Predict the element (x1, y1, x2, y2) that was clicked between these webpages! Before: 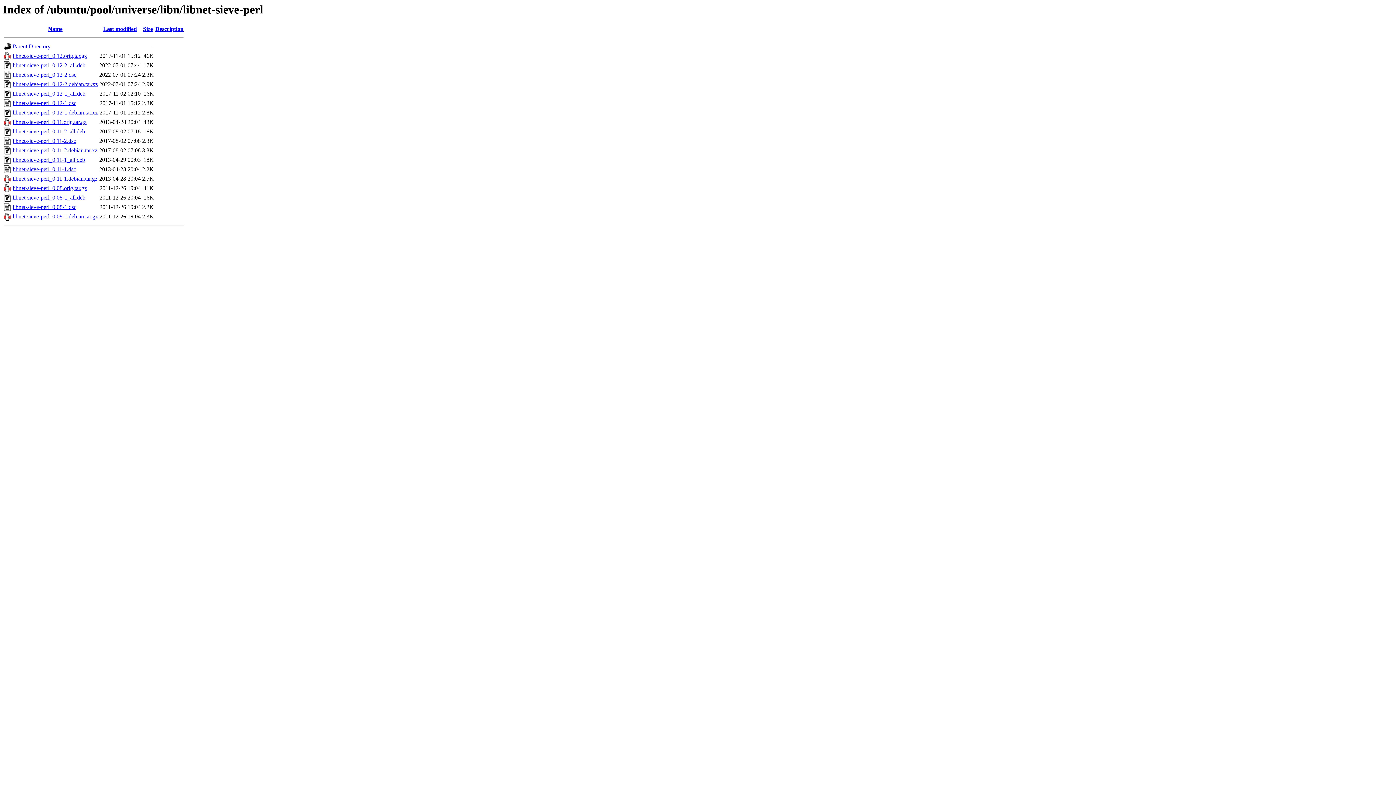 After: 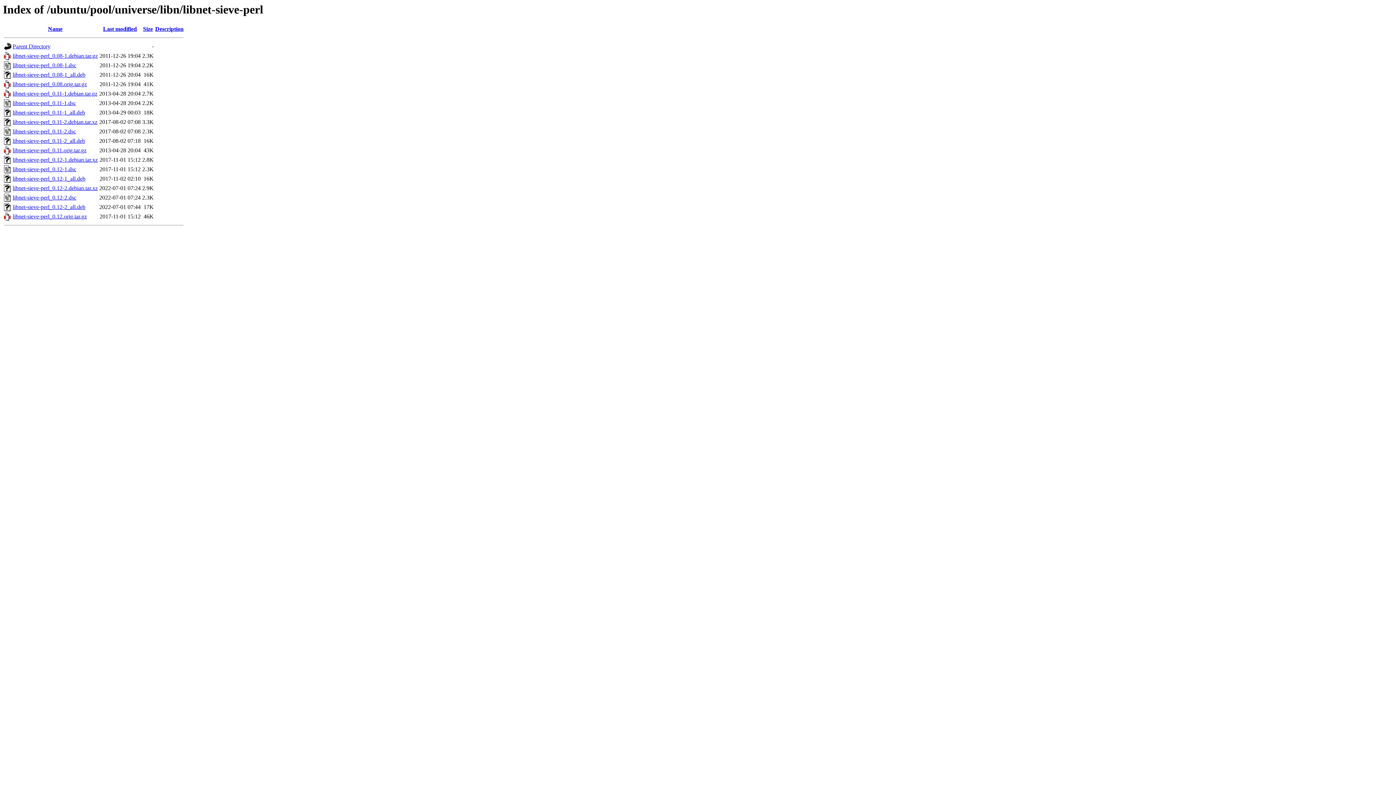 Action: label: Name bbox: (48, 25, 62, 32)